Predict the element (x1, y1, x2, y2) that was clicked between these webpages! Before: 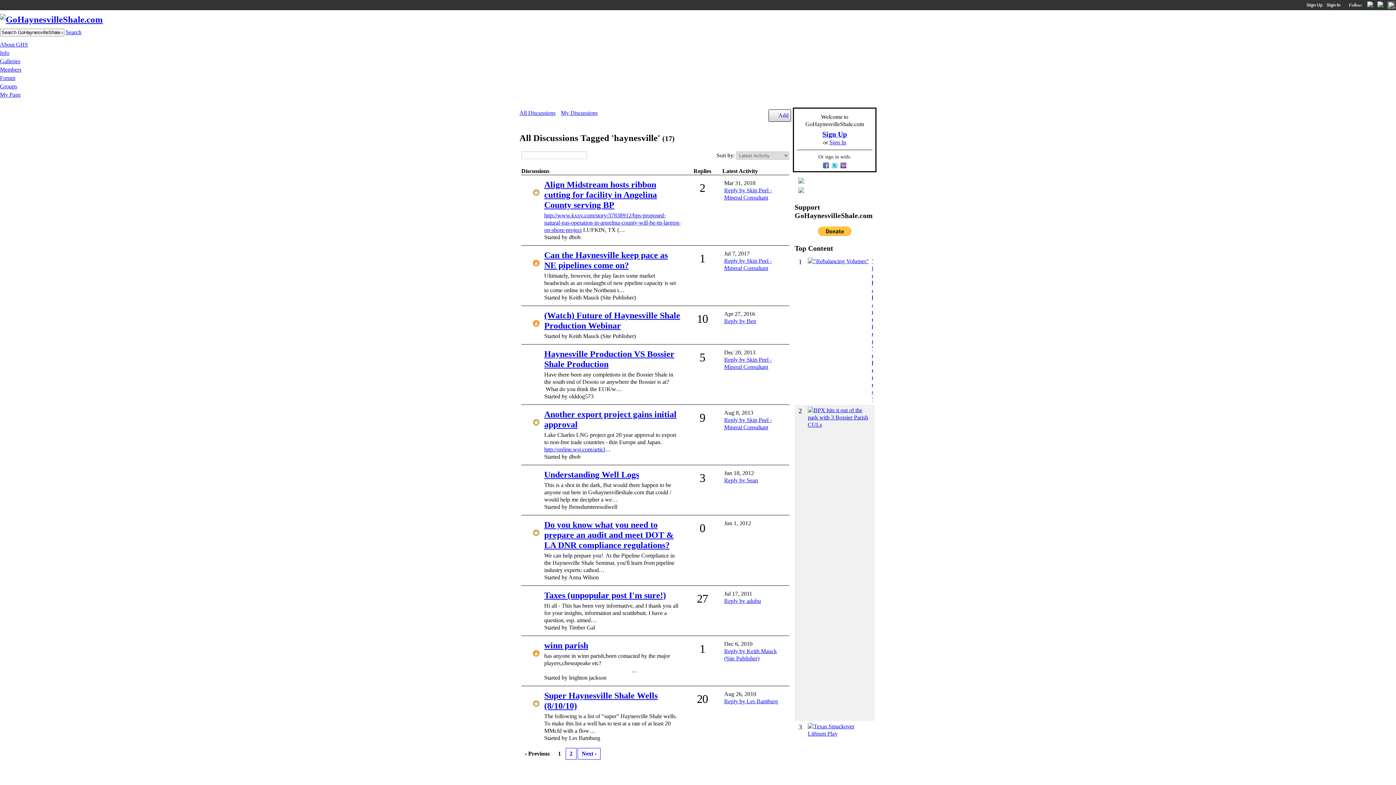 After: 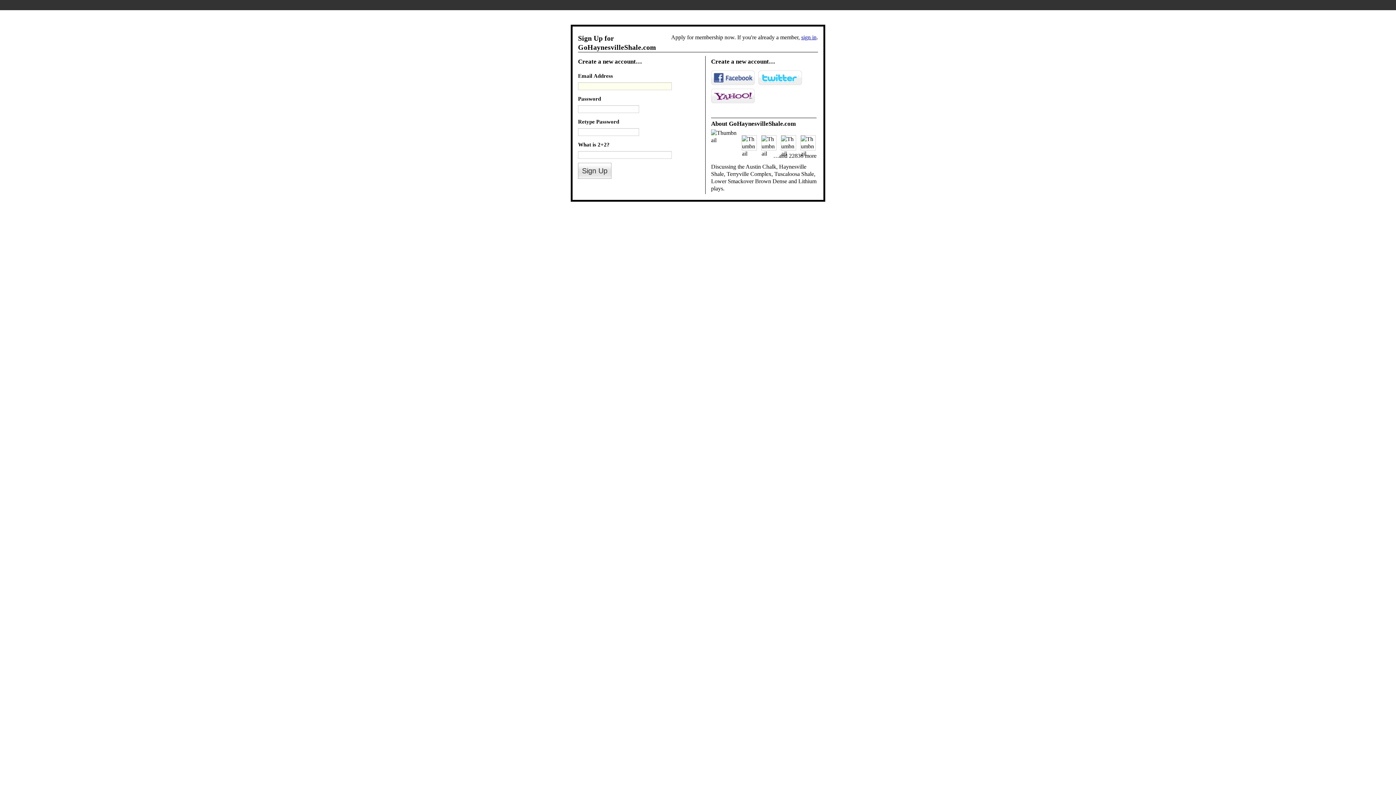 Action: label: My Page bbox: (0, 91, 1396, 98)